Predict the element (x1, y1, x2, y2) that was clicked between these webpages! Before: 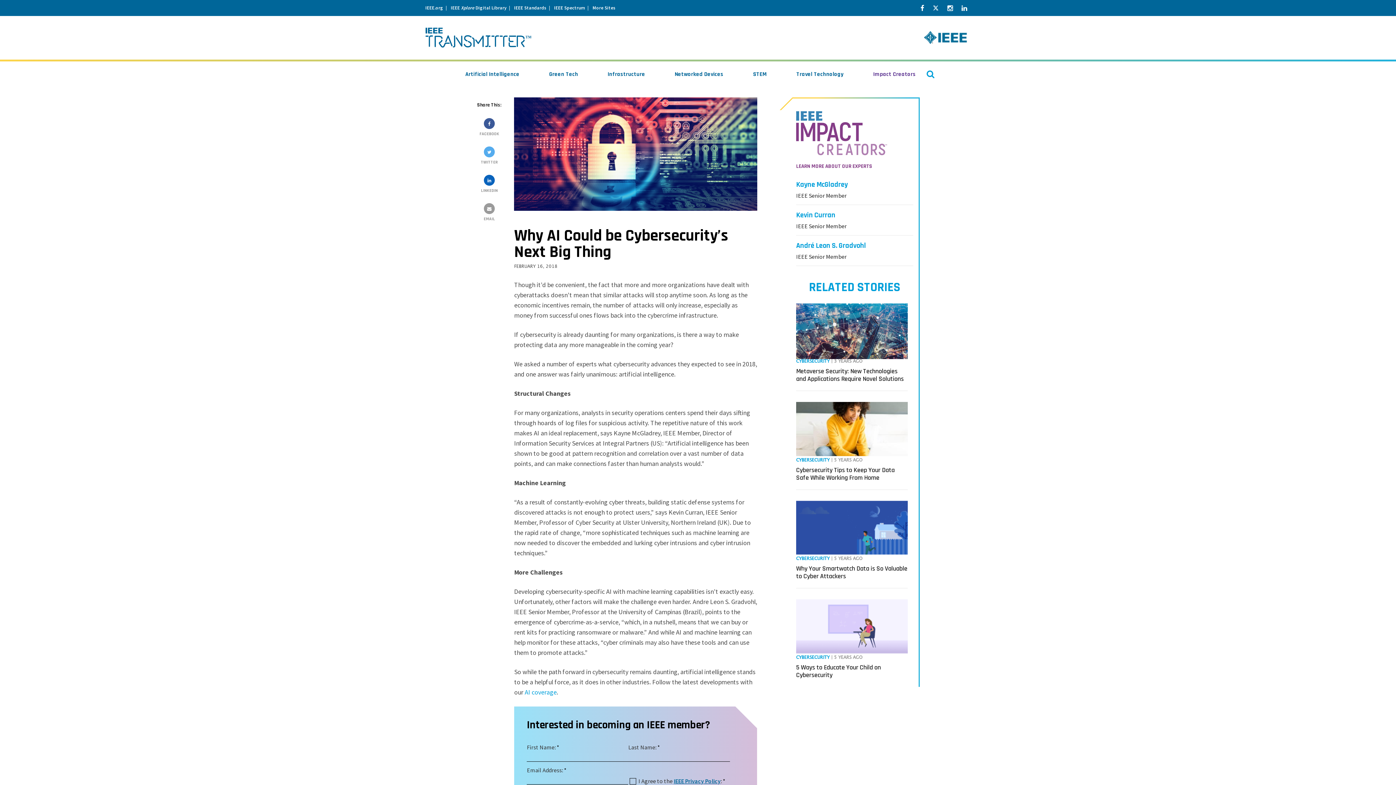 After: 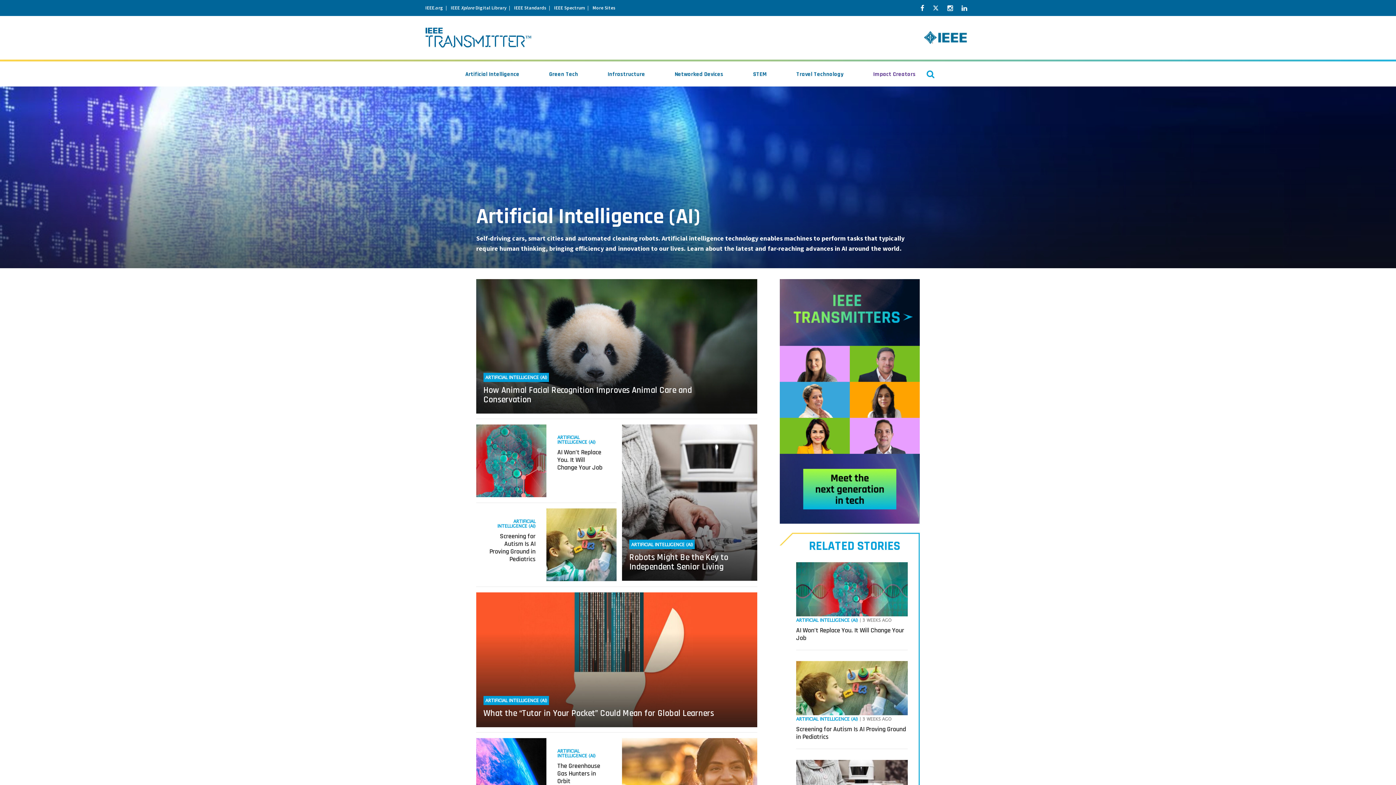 Action: bbox: (465, 70, 519, 78) label: Artificial Intelligence